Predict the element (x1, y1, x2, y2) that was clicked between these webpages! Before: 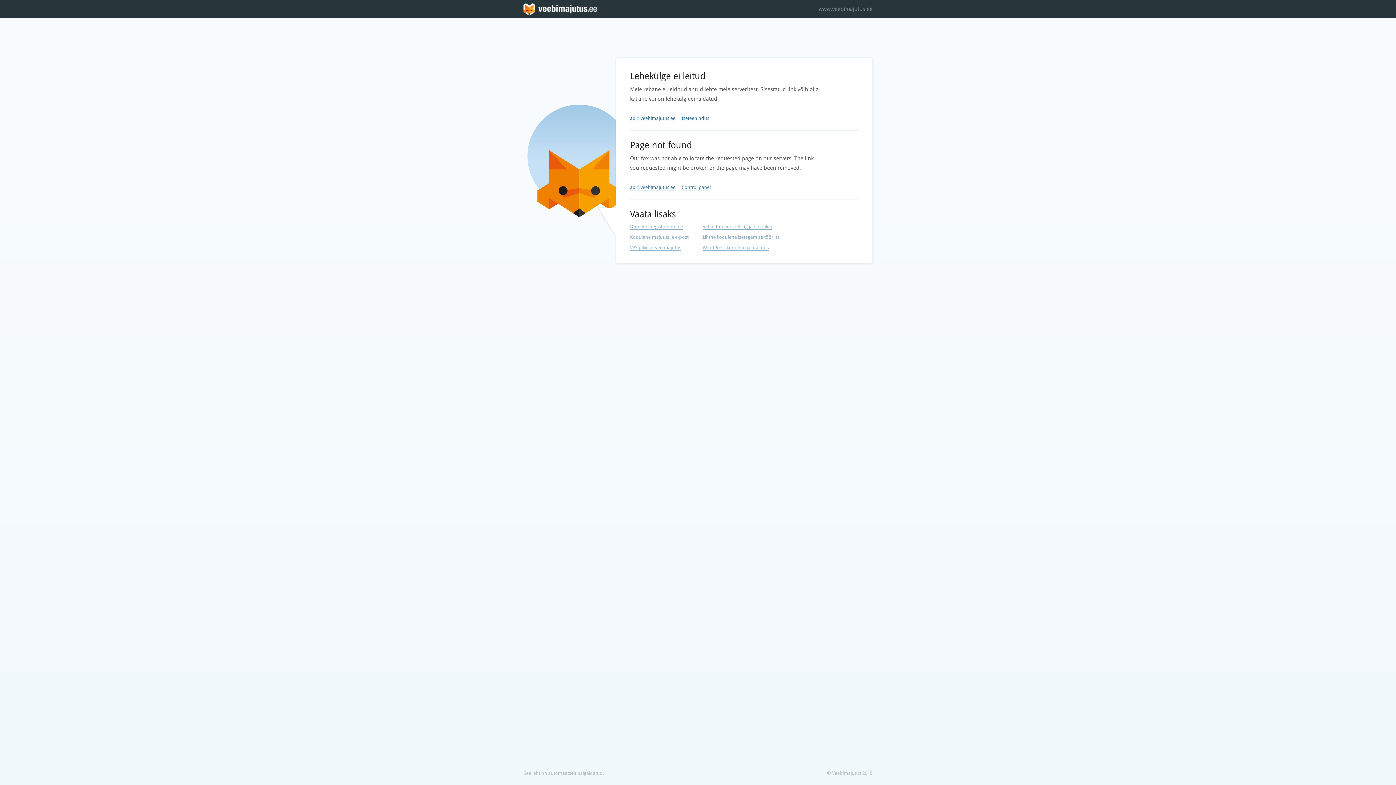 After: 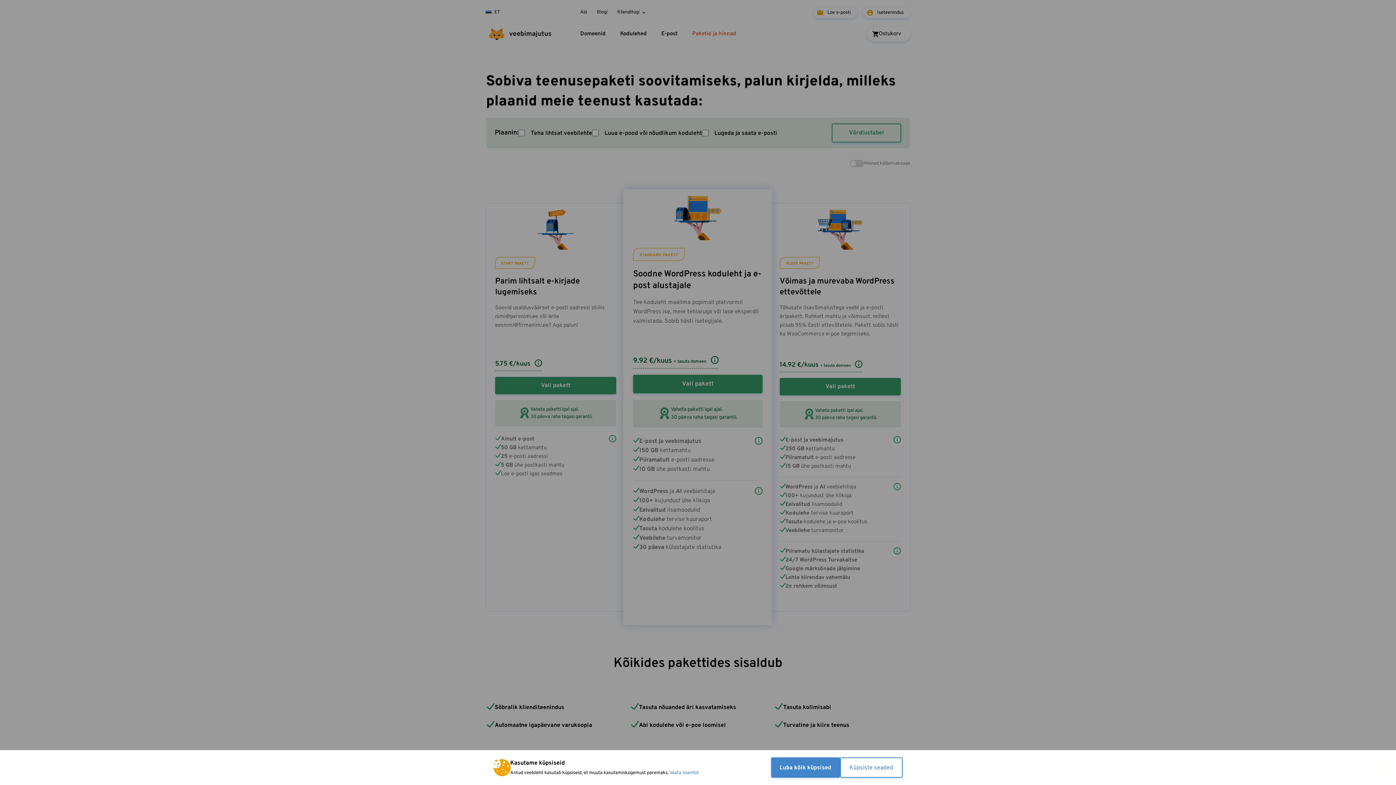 Action: bbox: (630, 245, 681, 250) label: VPS pilveserveri majutus